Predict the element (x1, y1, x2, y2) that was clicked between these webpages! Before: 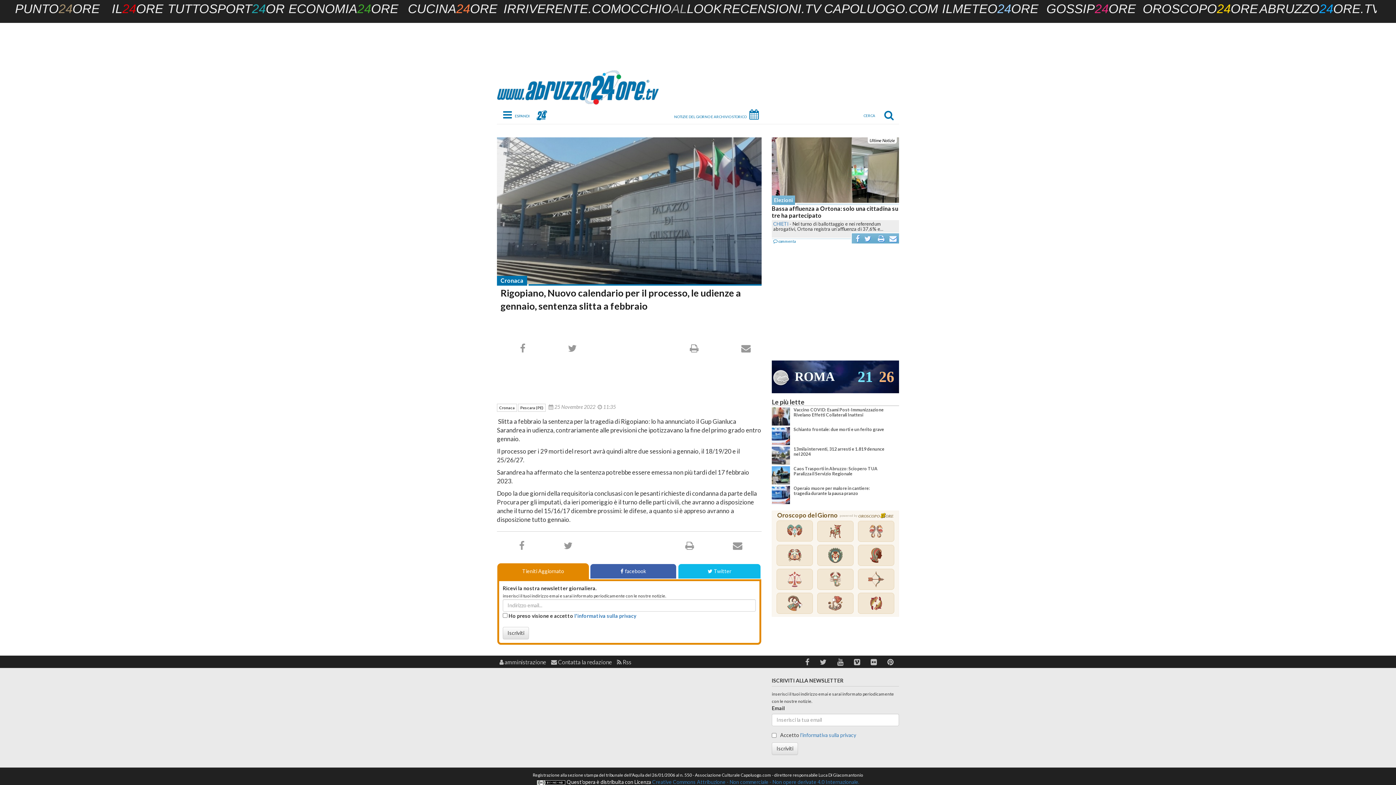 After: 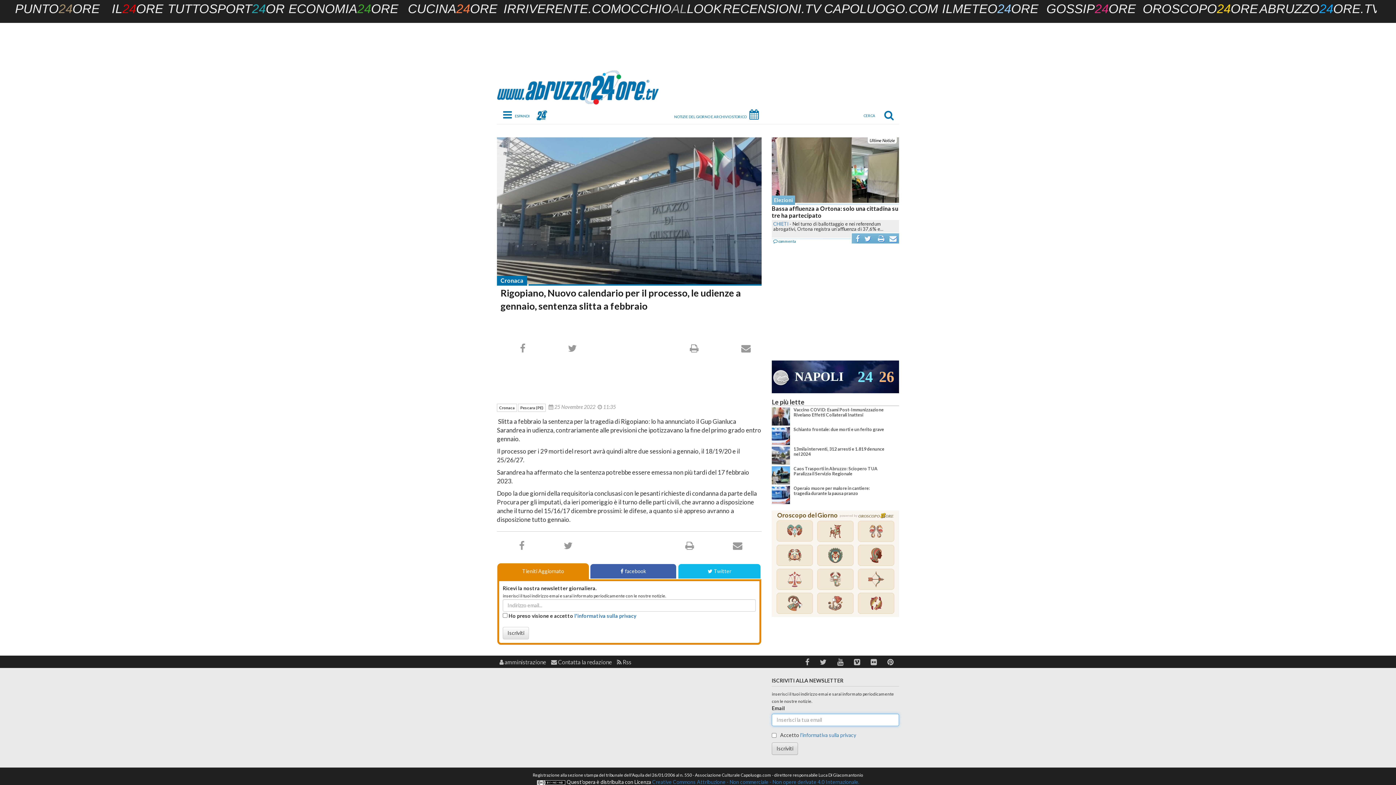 Action: bbox: (772, 742, 798, 755) label: Iscriviti